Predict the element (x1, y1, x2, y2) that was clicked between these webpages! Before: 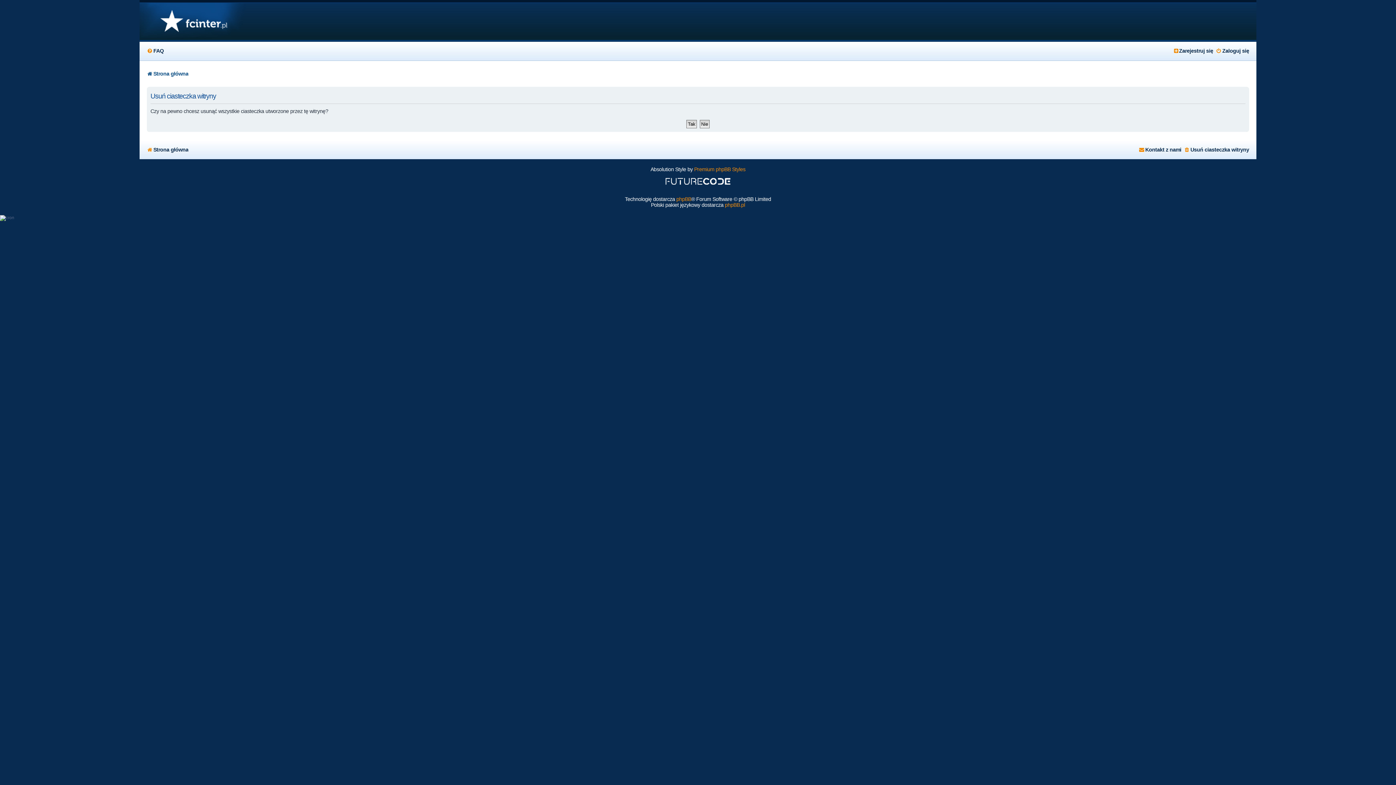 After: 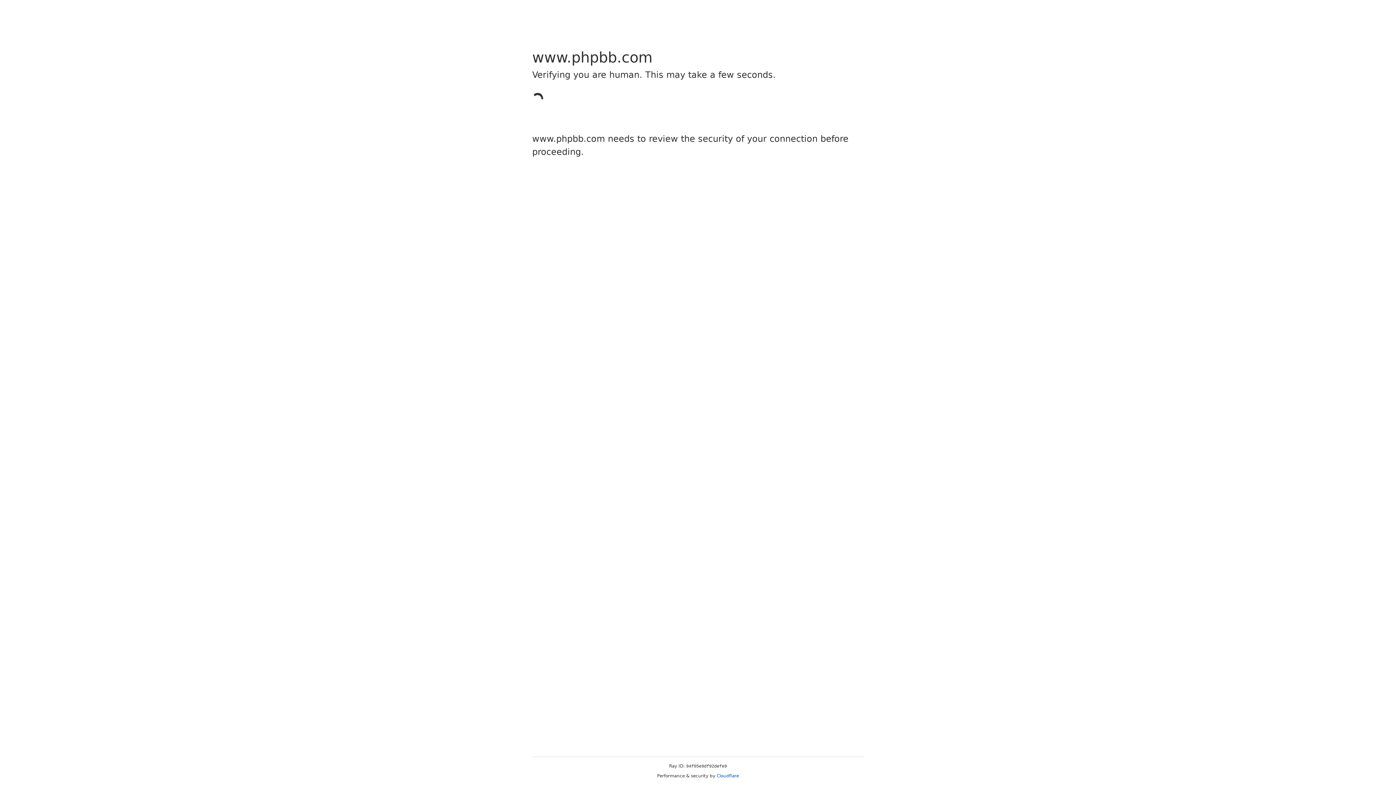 Action: bbox: (676, 196, 691, 202) label: phpBB